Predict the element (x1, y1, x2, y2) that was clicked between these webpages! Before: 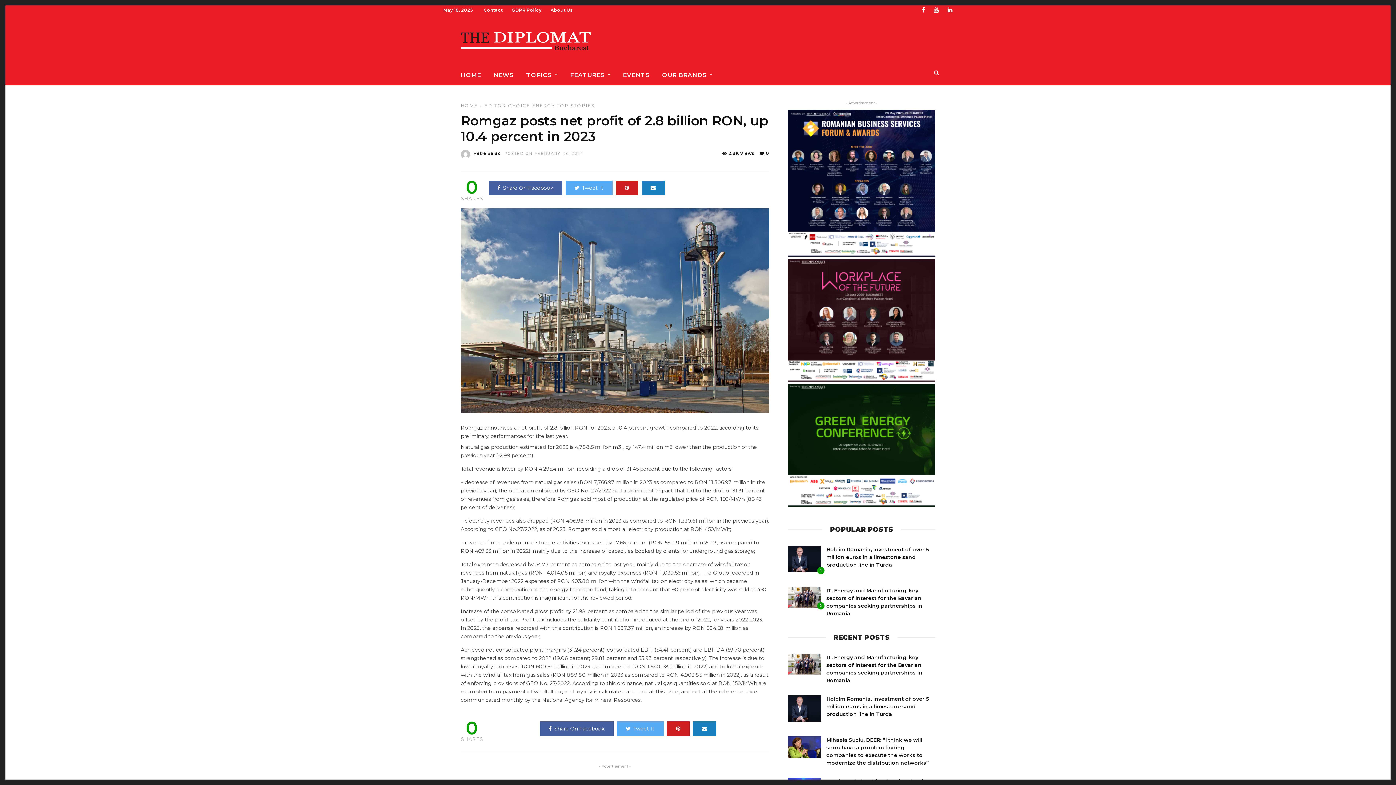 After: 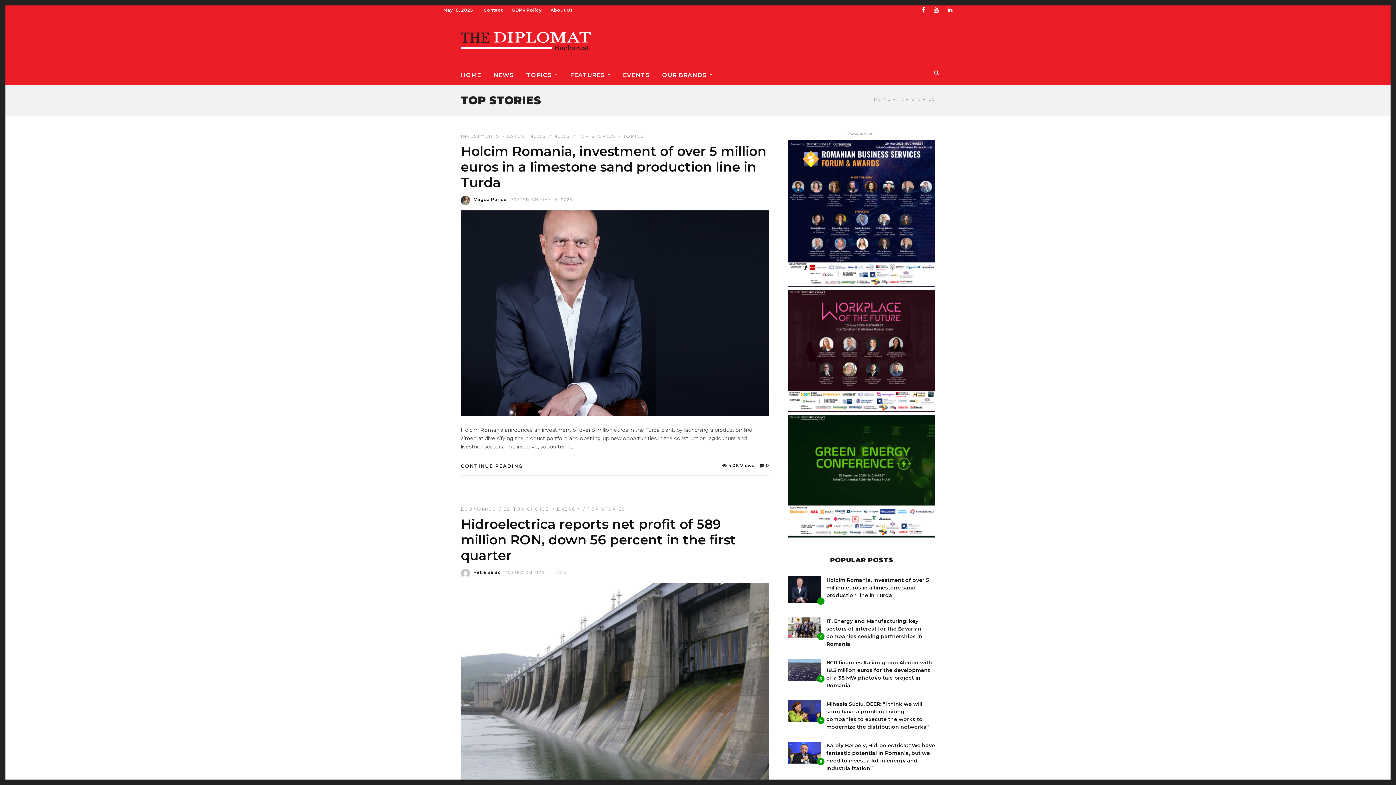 Action: bbox: (556, 102, 594, 108) label: TOP STORIES